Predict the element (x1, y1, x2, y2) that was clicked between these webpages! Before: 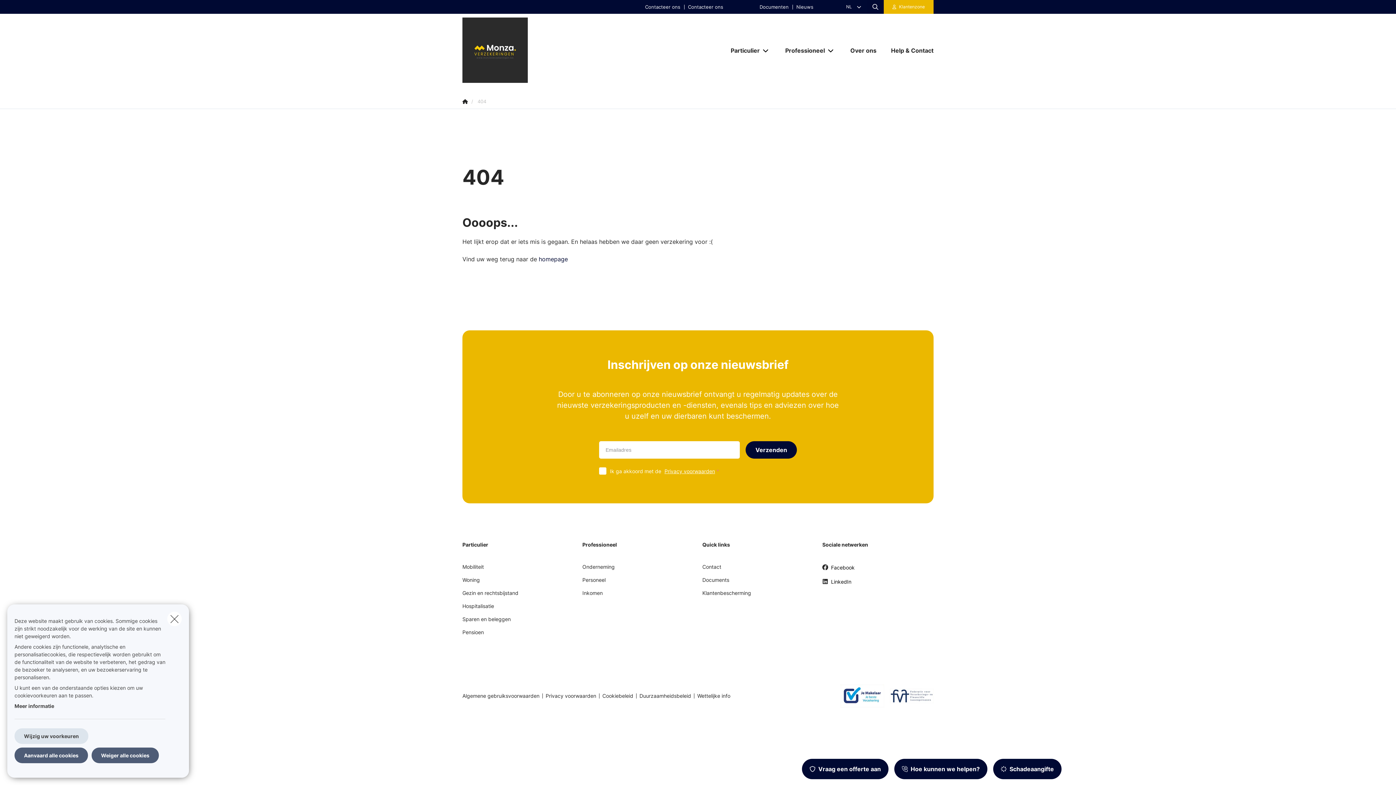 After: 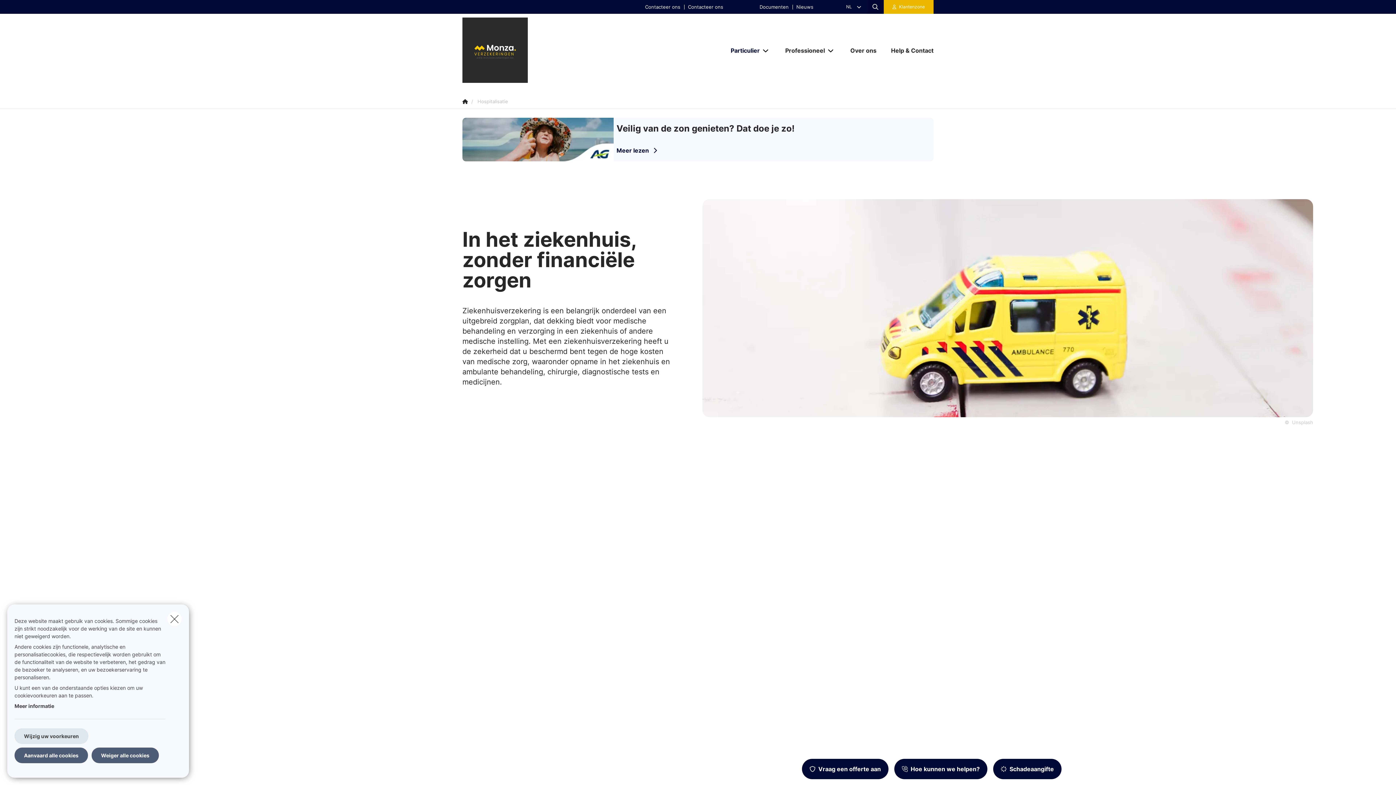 Action: label: Hospitalisatie bbox: (462, 602, 494, 615)